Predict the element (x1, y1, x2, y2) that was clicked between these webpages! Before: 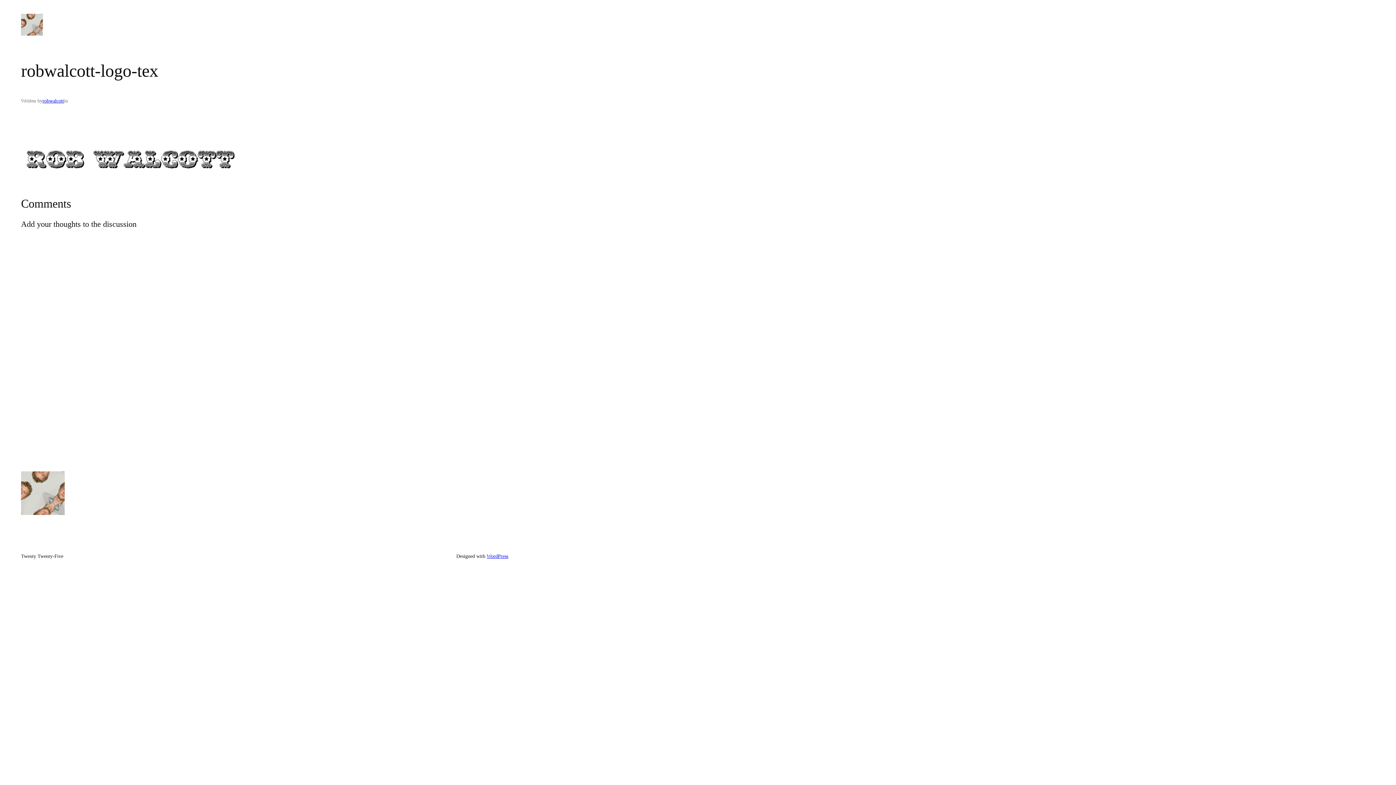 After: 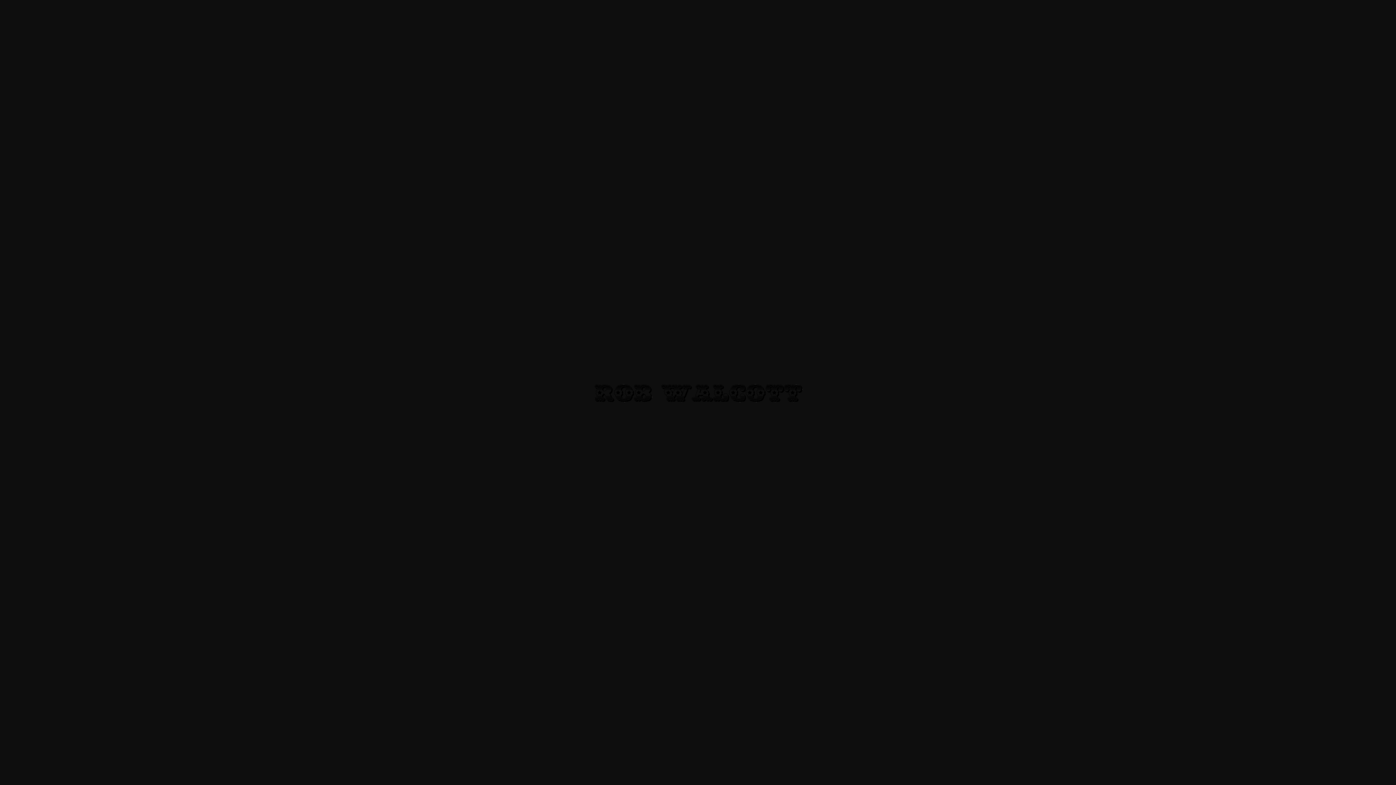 Action: bbox: (21, 168, 239, 177)